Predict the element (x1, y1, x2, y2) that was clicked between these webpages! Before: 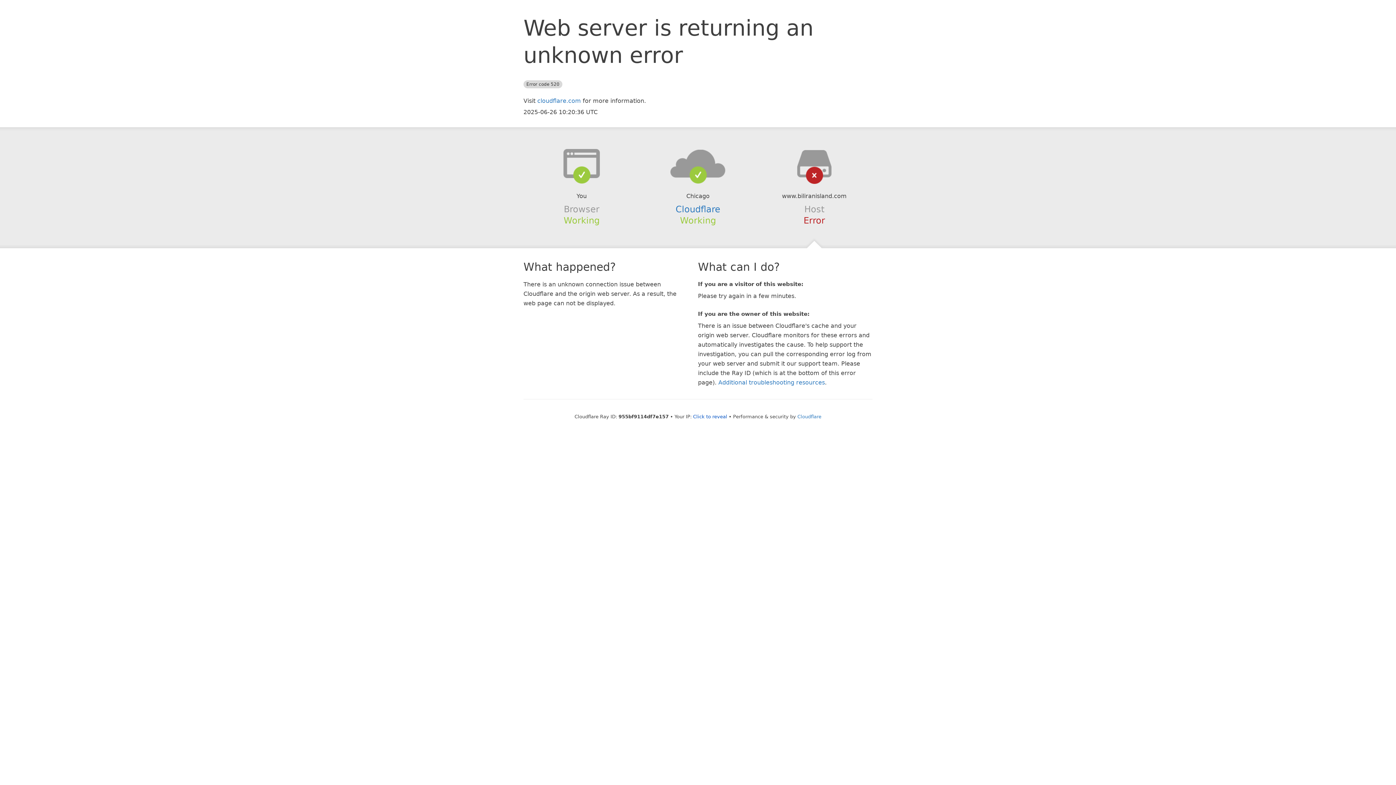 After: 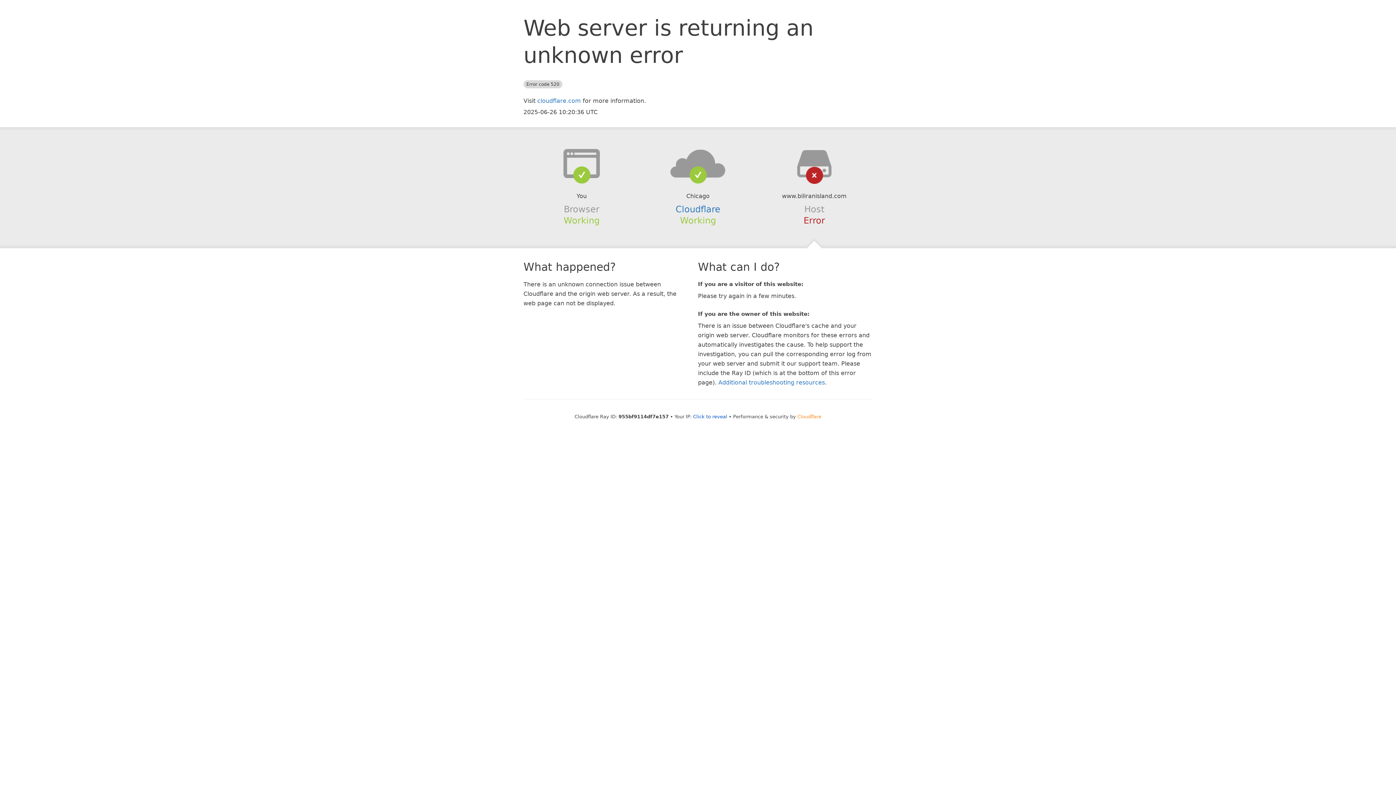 Action: label: Cloudflare bbox: (797, 414, 821, 419)